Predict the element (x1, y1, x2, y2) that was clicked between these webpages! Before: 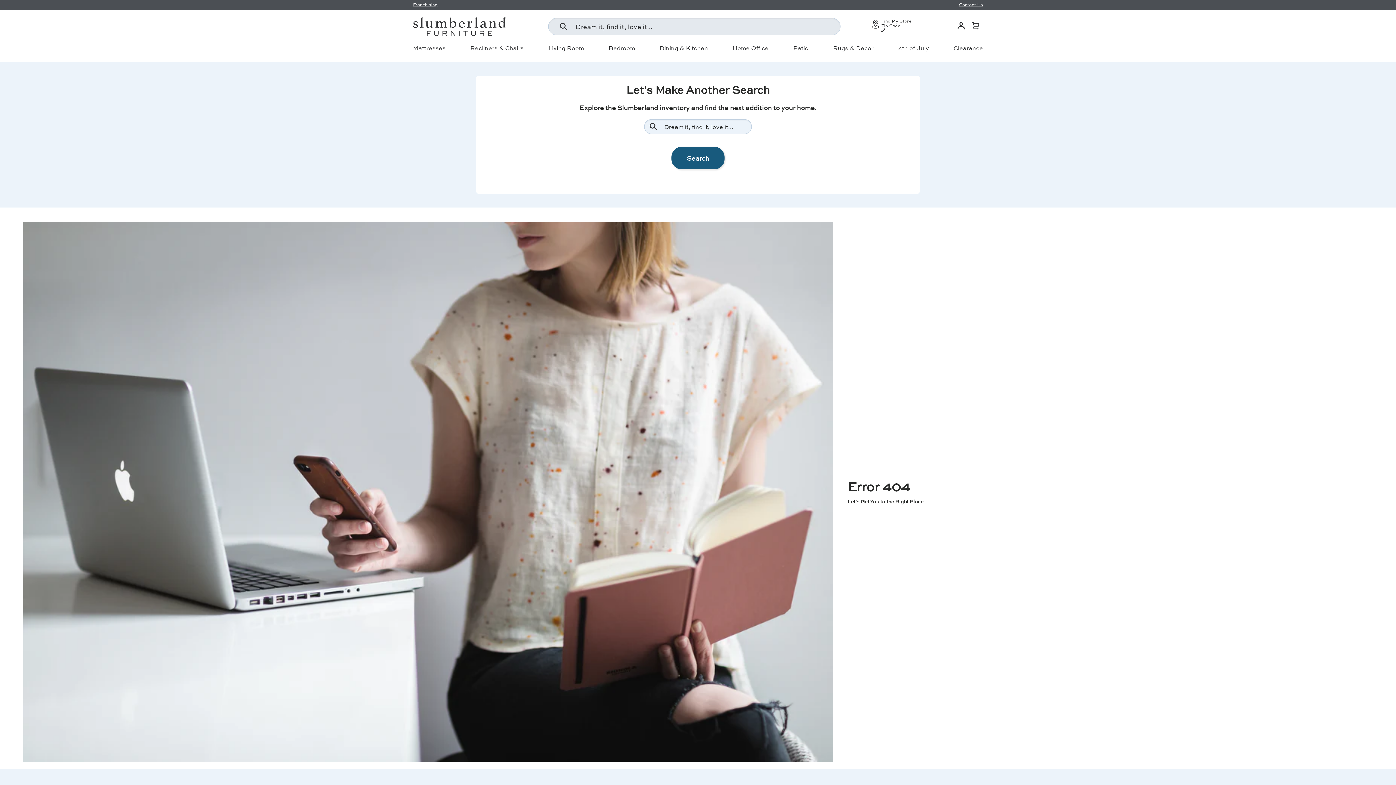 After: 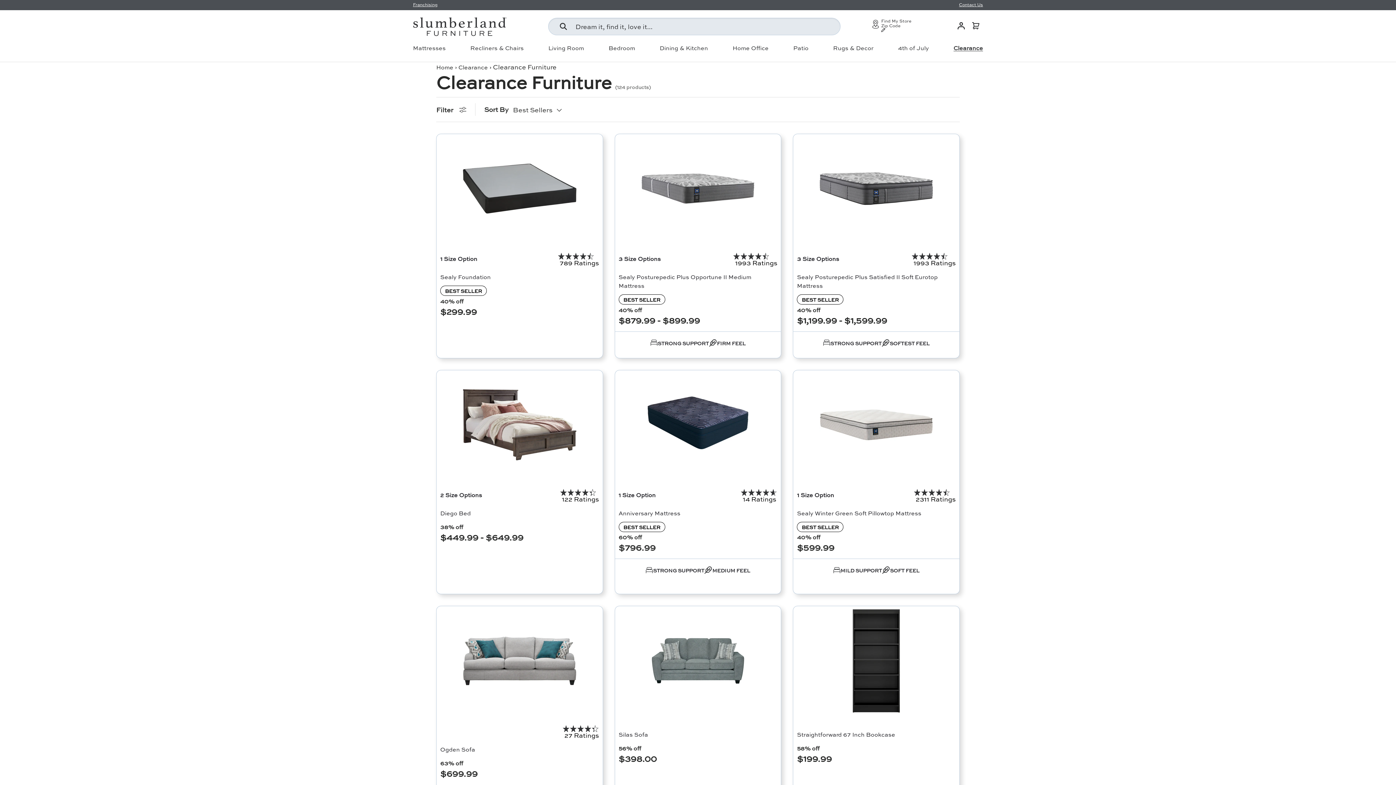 Action: bbox: (953, 45, 983, 50) label: Clearance